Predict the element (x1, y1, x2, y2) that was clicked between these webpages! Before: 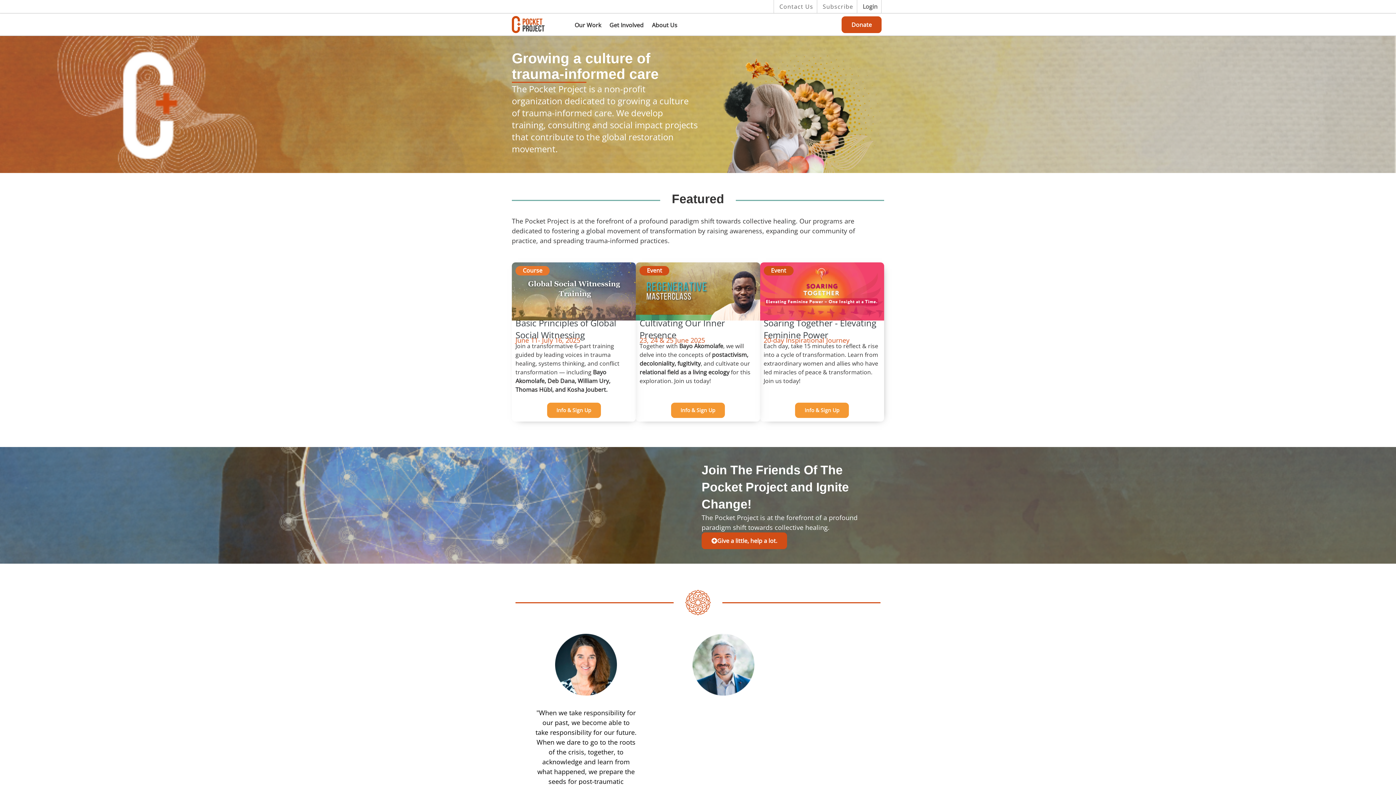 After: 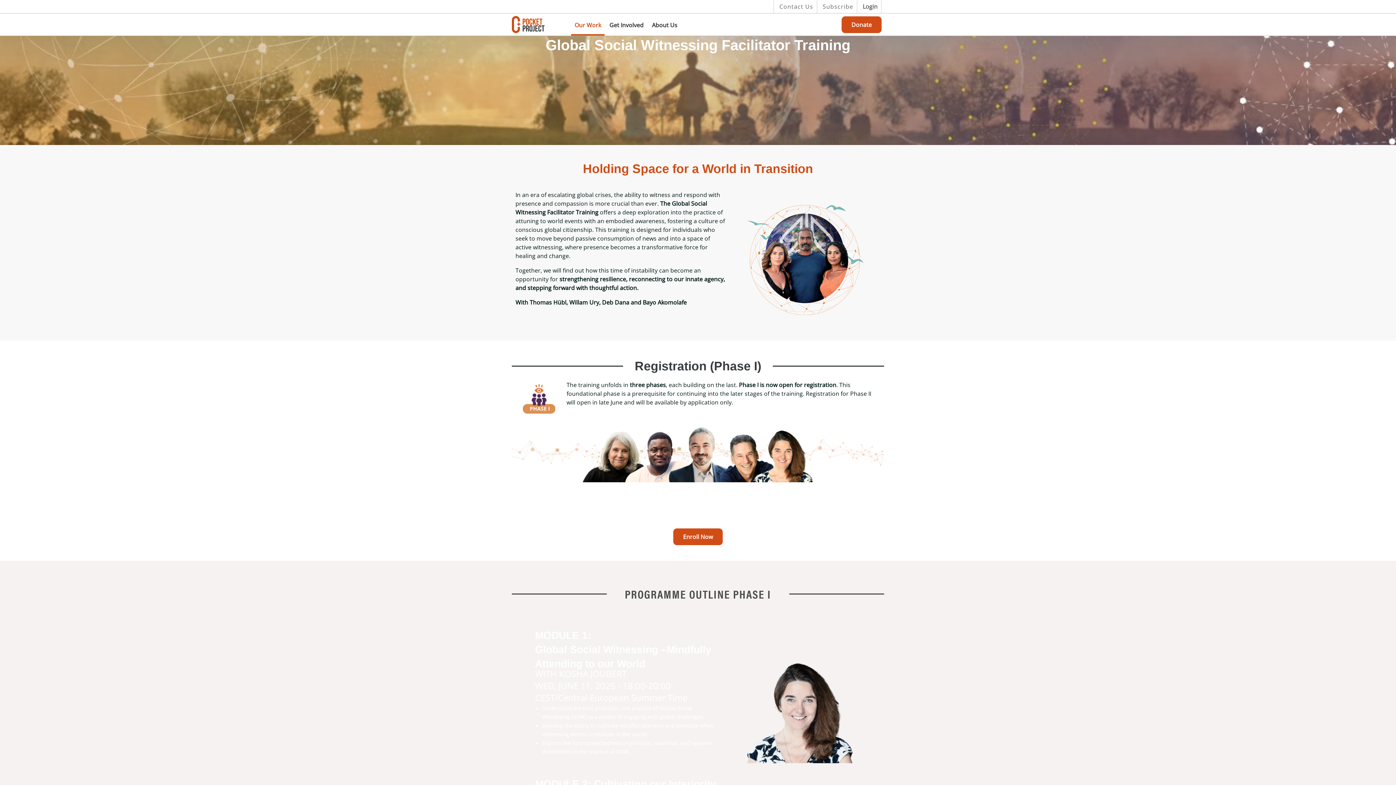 Action: bbox: (512, 262, 636, 320)